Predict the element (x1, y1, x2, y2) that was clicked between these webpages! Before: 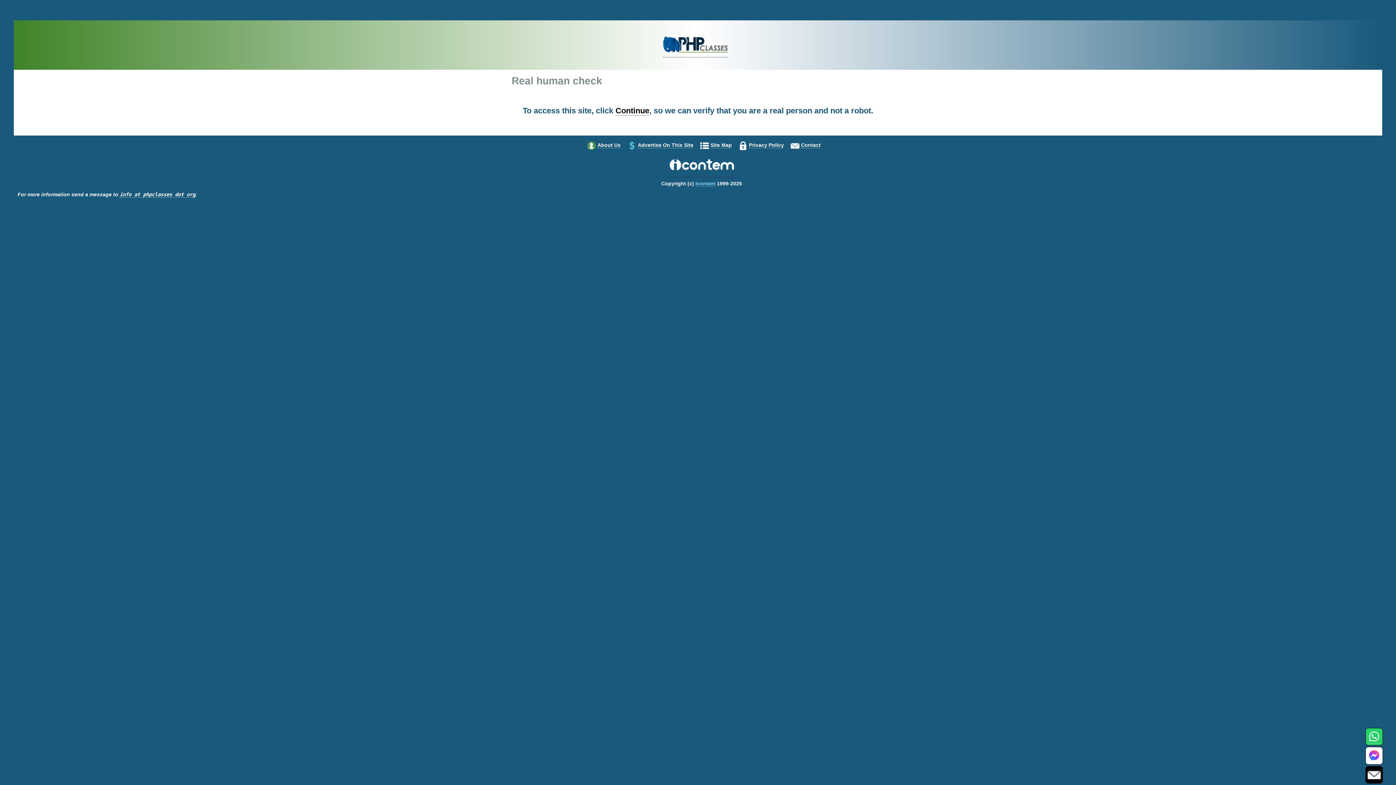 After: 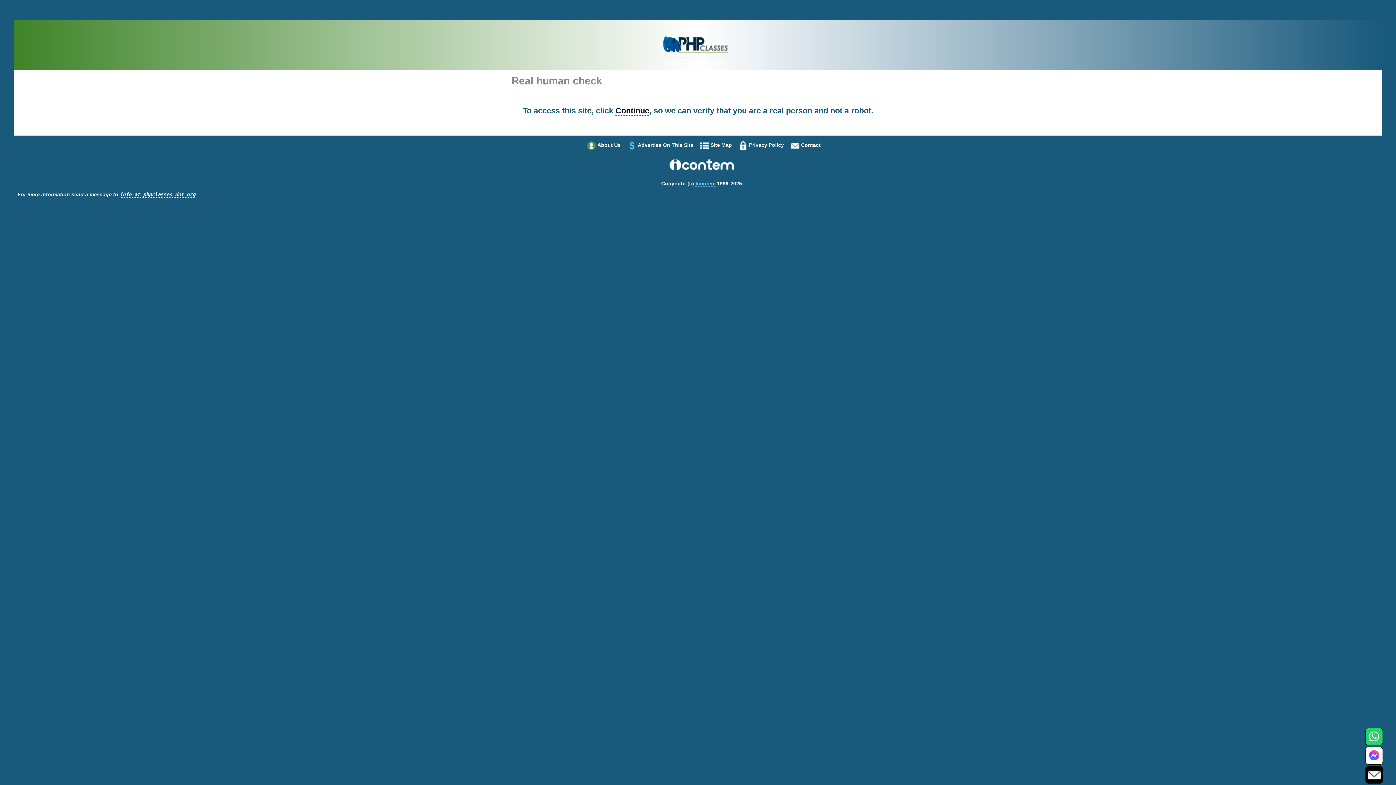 Action: bbox: (669, 171, 734, 177)